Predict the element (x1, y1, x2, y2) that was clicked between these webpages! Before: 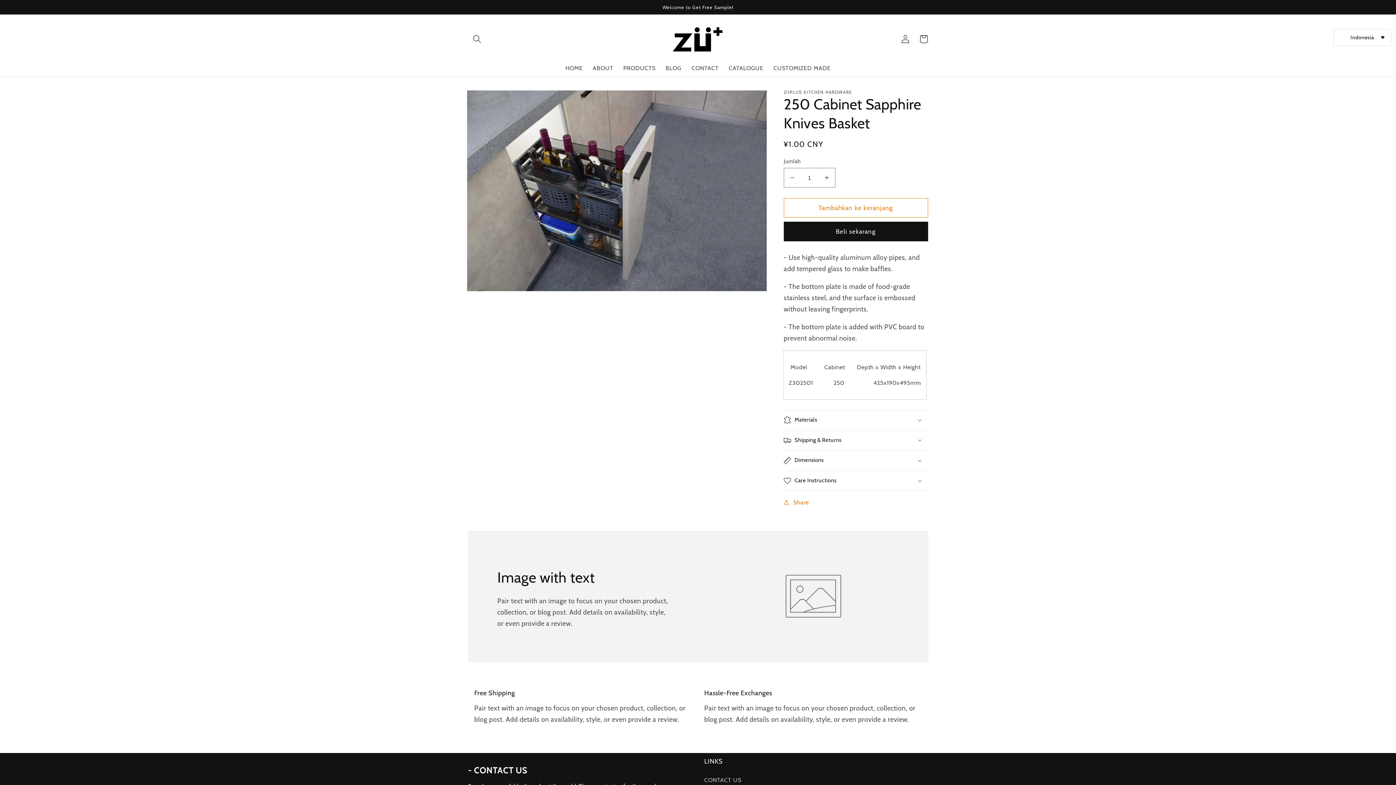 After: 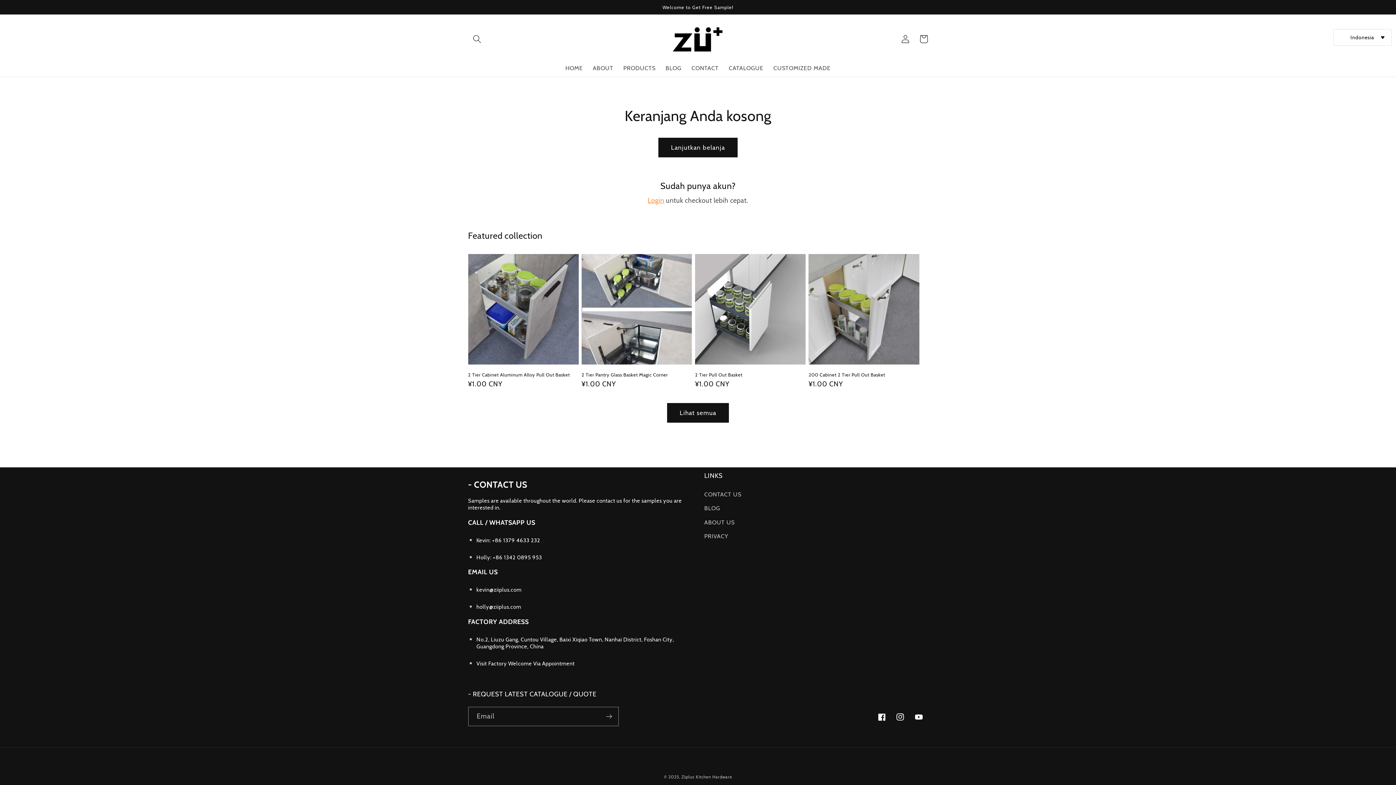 Action: label: Keranjang bbox: (914, 29, 933, 48)